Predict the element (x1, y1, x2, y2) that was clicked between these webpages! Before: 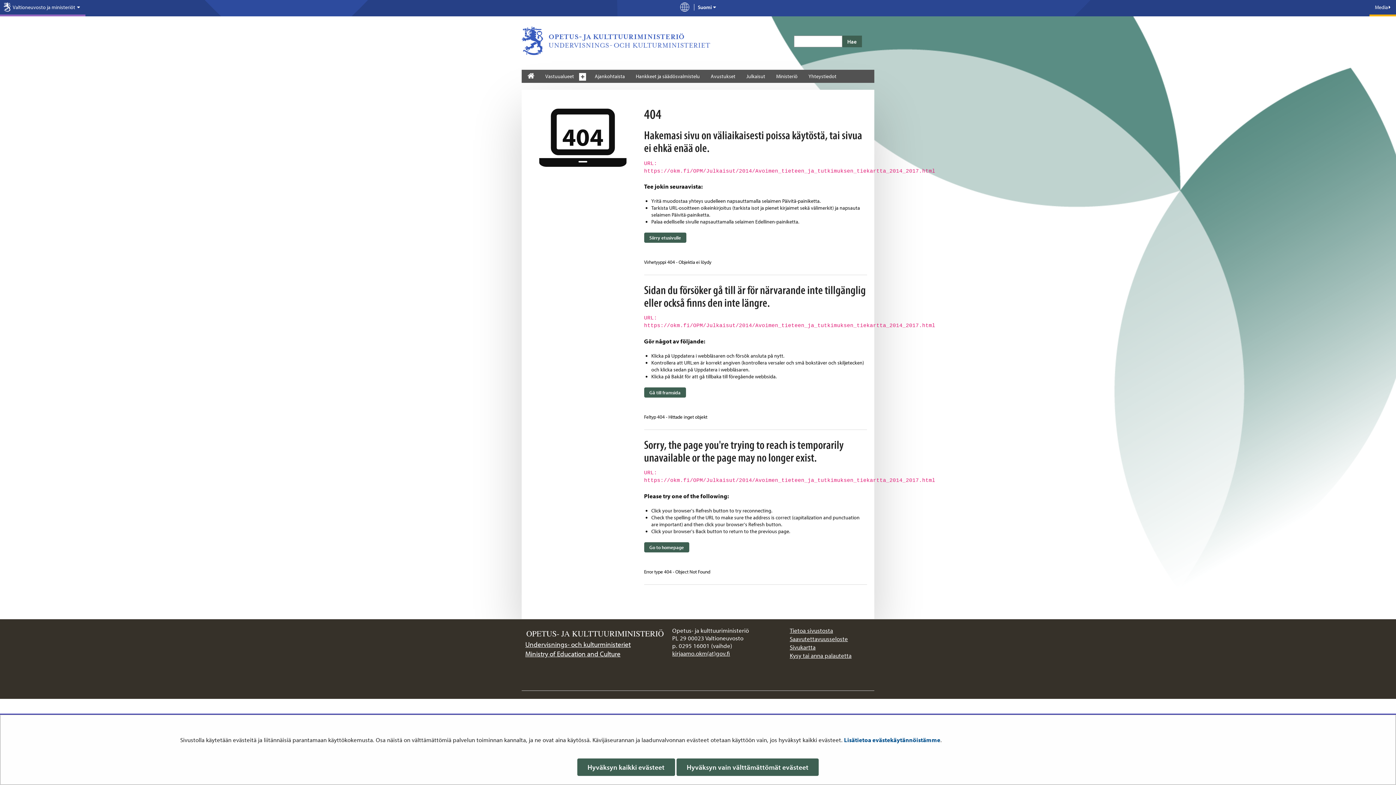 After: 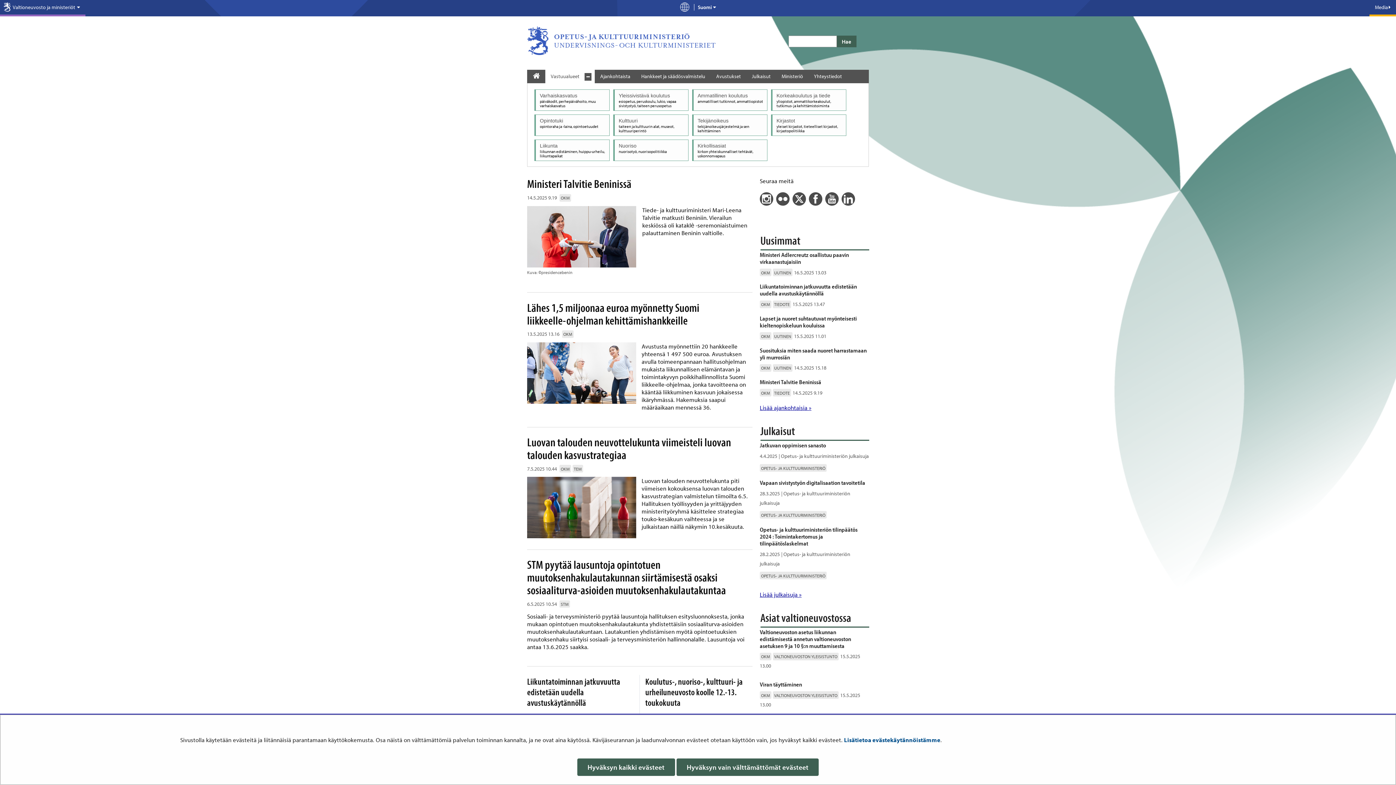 Action: bbox: (644, 232, 686, 243) label: Siirry etusivulle